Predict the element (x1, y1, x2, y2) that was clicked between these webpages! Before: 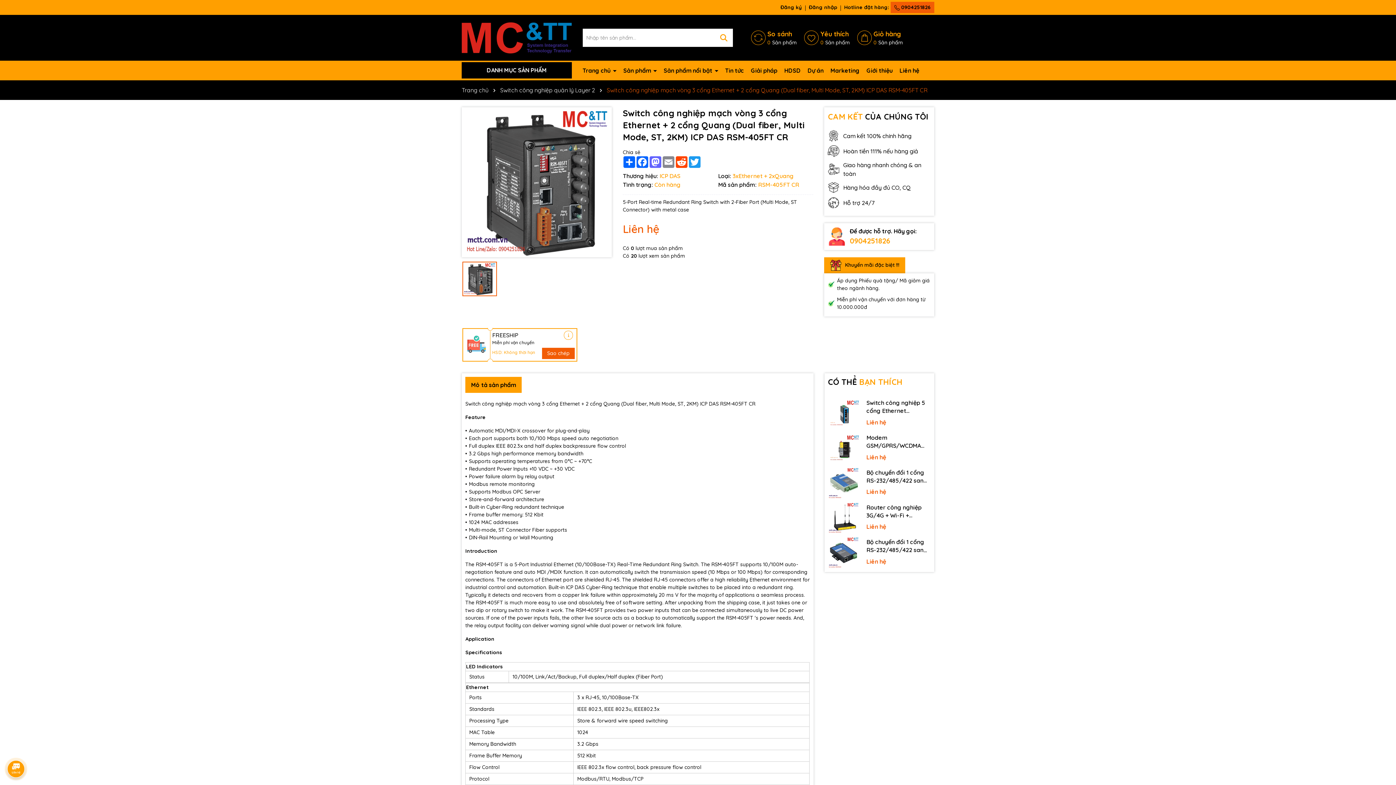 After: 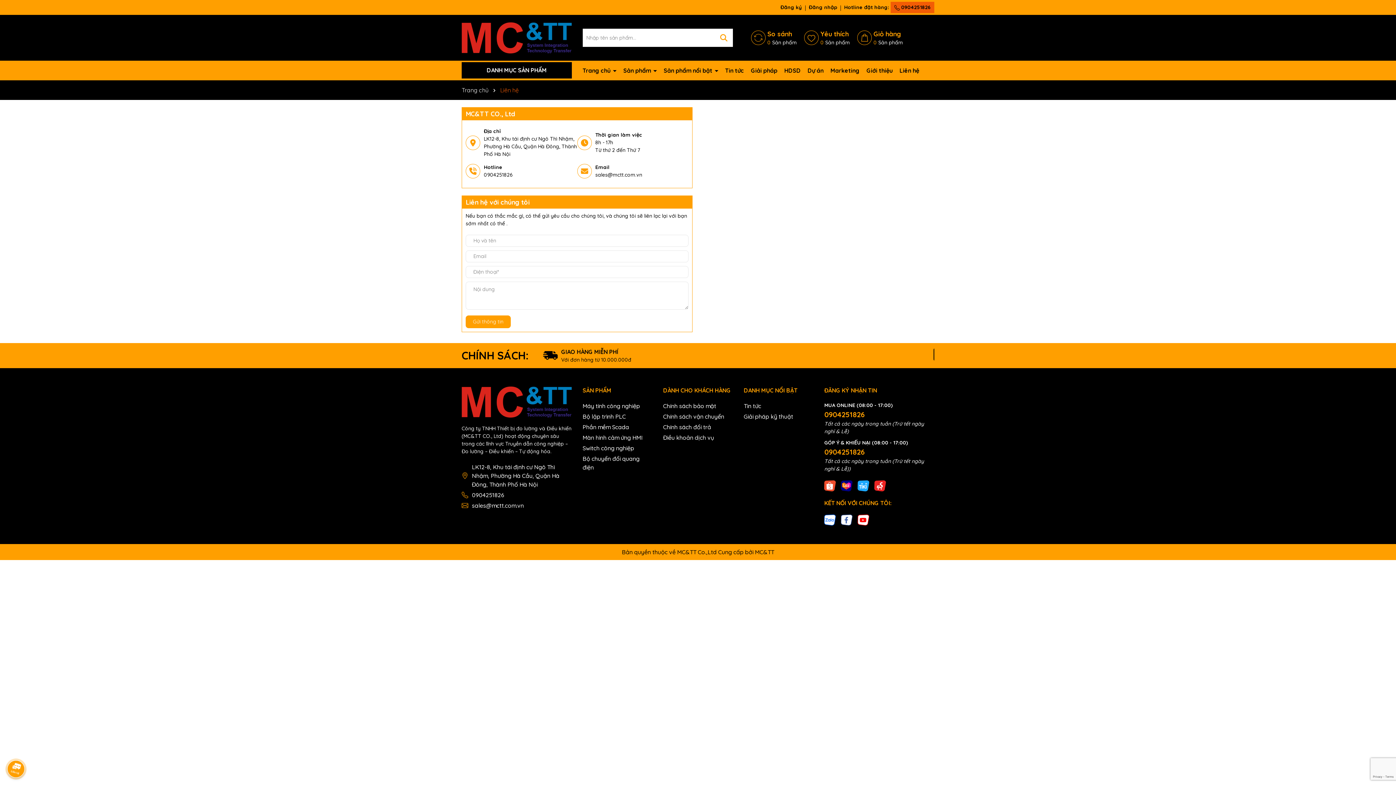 Action: label: Liên hệ bbox: (899, 62, 919, 78)